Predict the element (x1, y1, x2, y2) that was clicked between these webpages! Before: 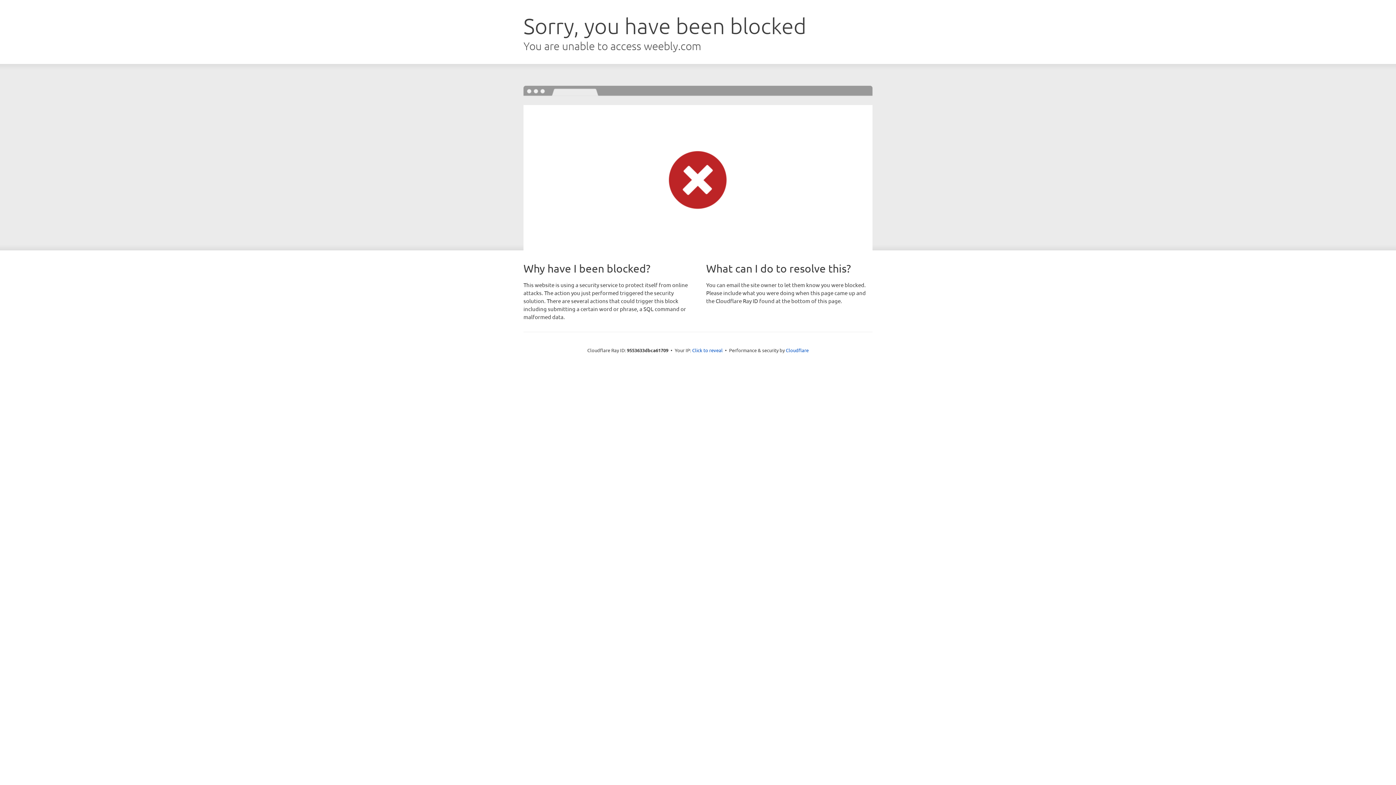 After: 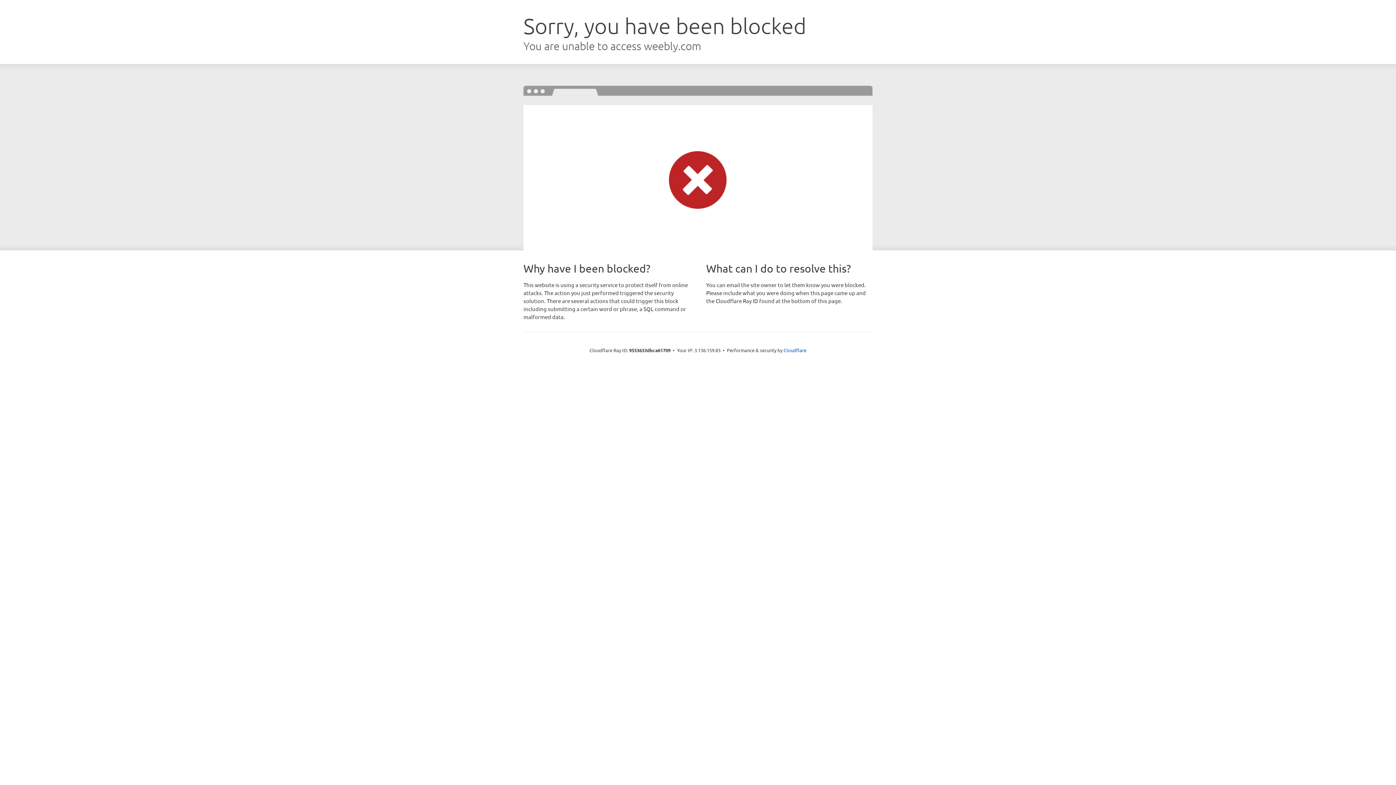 Action: label: Click to reveal bbox: (692, 346, 722, 353)